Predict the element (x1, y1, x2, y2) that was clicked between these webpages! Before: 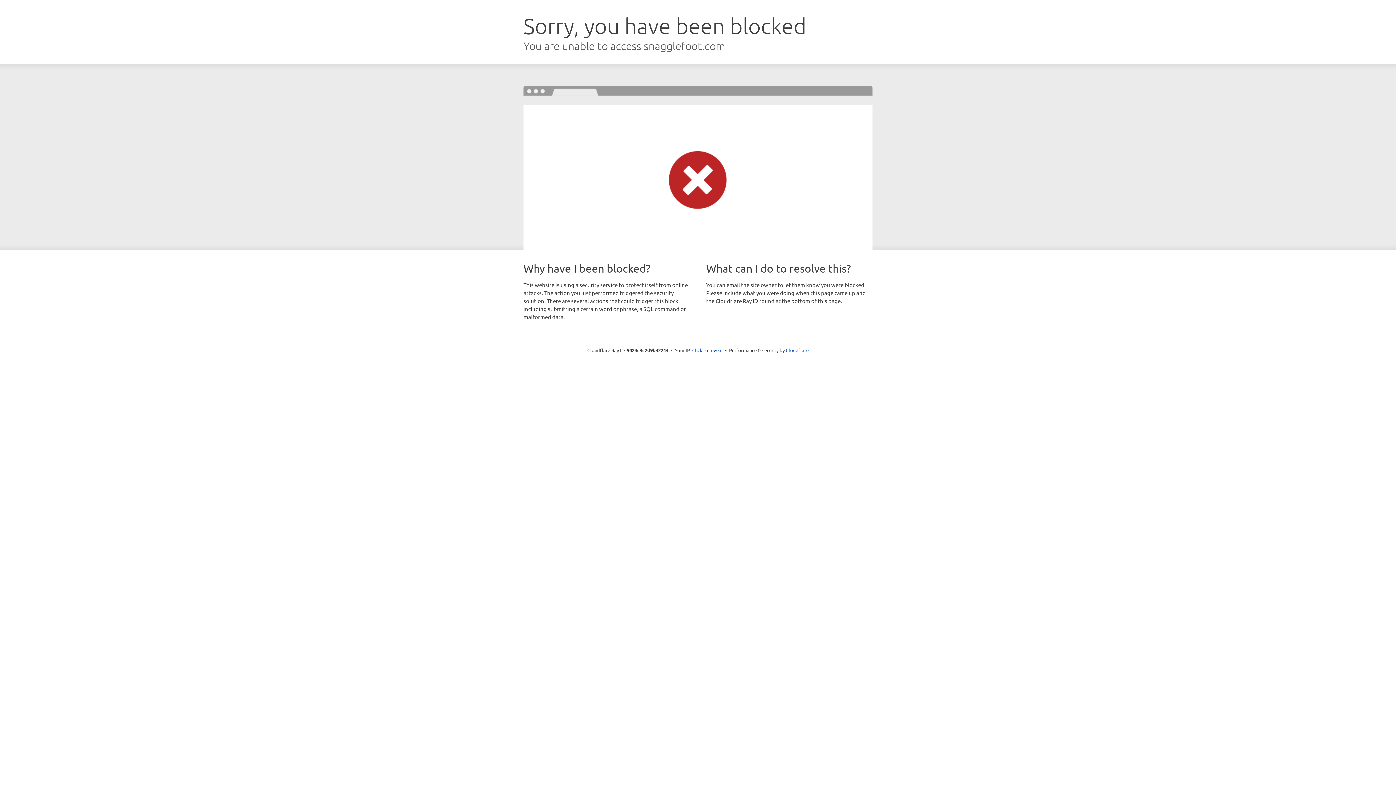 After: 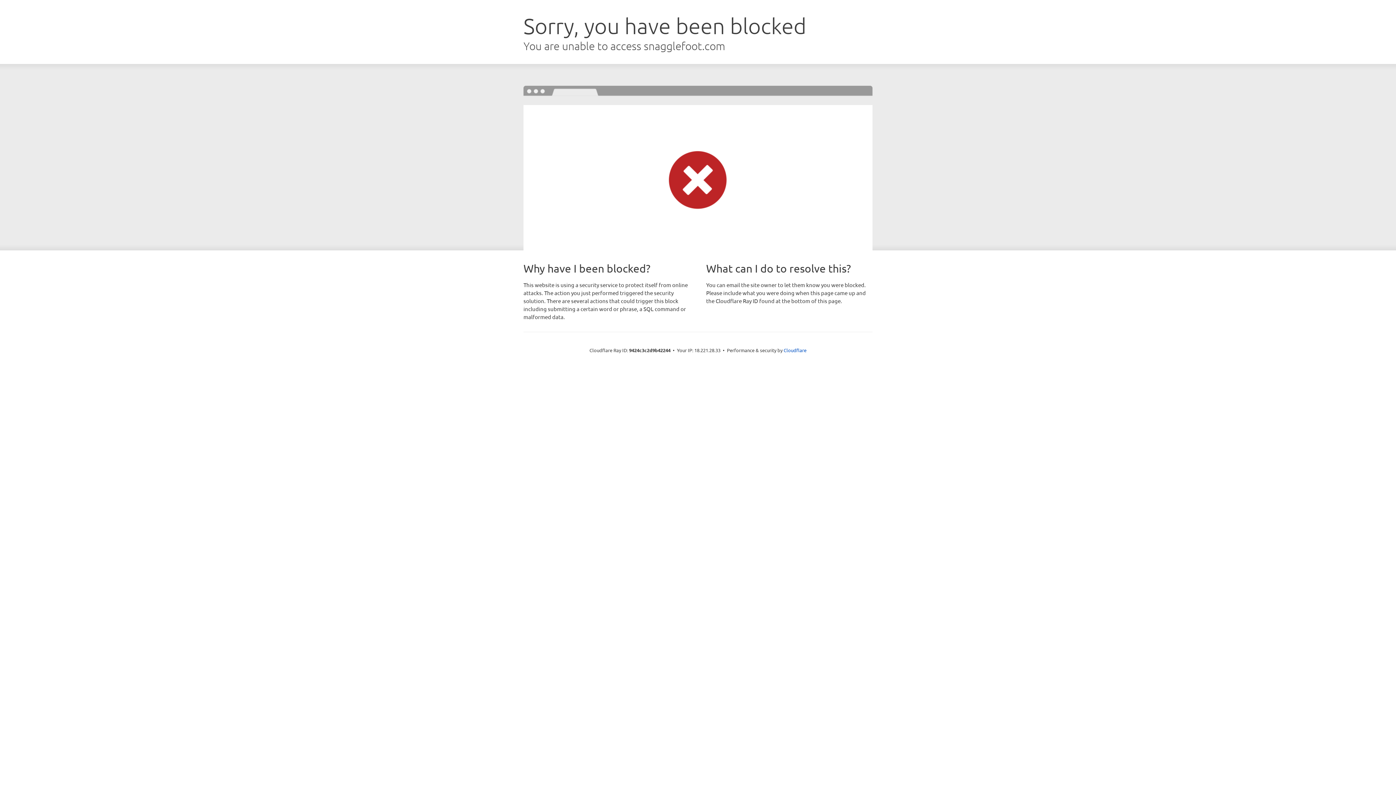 Action: label: Click to reveal bbox: (692, 346, 722, 353)